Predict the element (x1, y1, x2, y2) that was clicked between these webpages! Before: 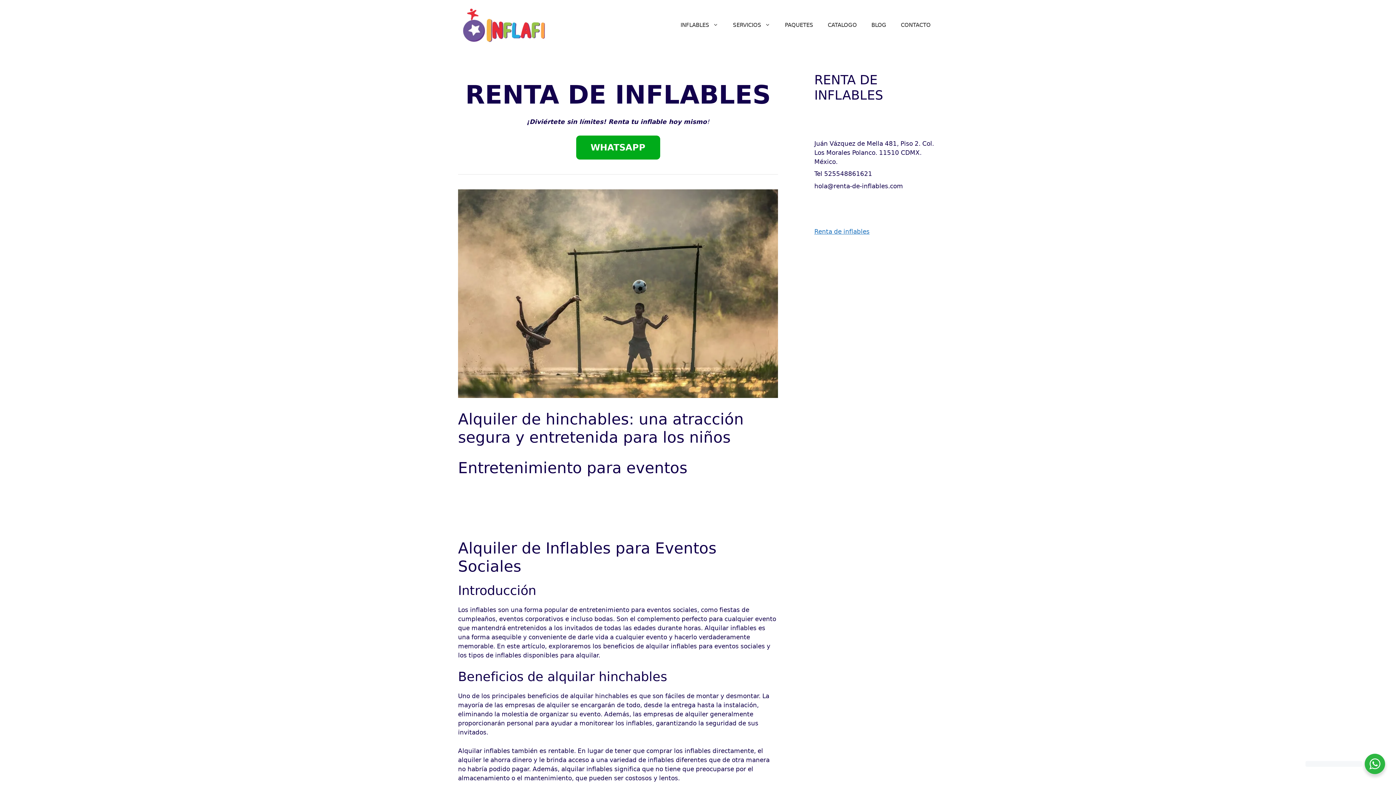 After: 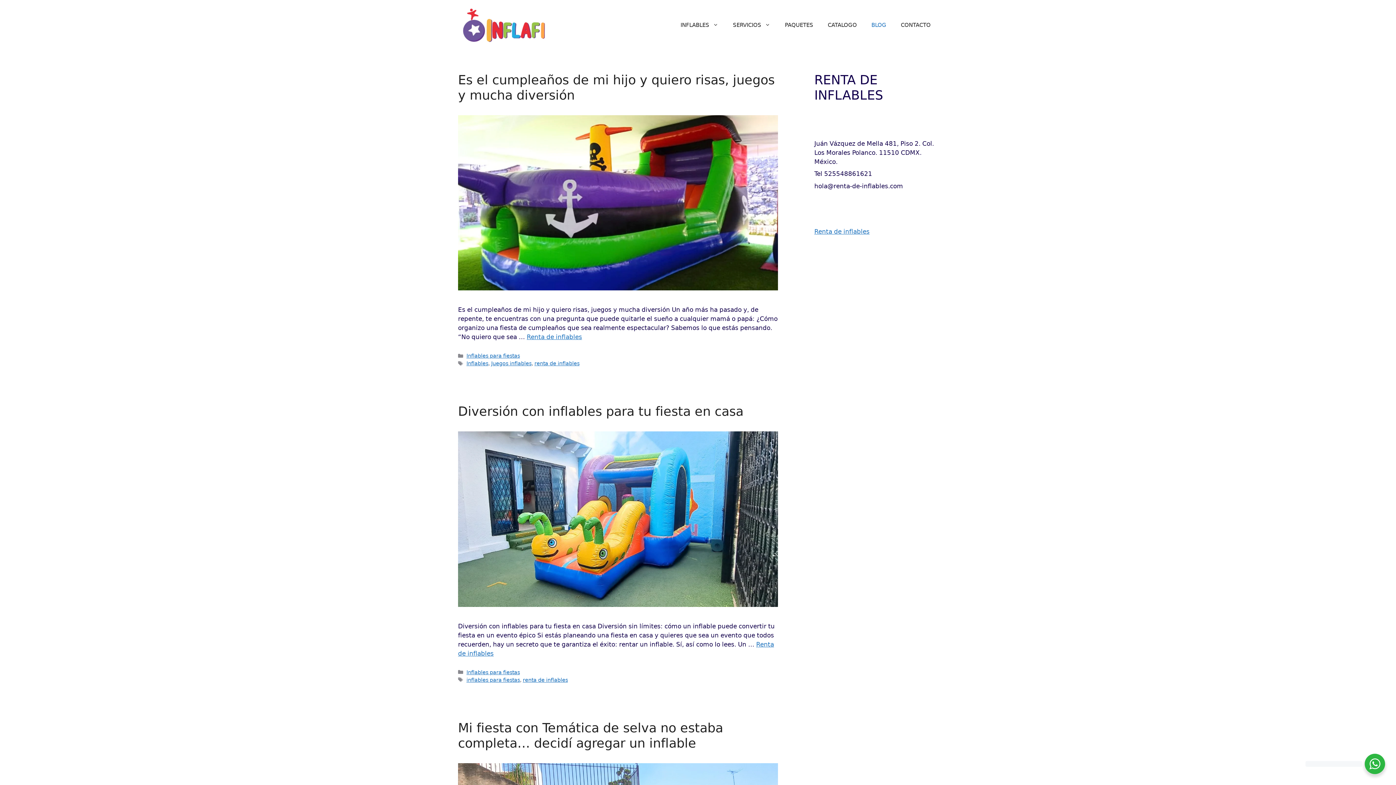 Action: label: BLOG bbox: (864, 14, 893, 36)